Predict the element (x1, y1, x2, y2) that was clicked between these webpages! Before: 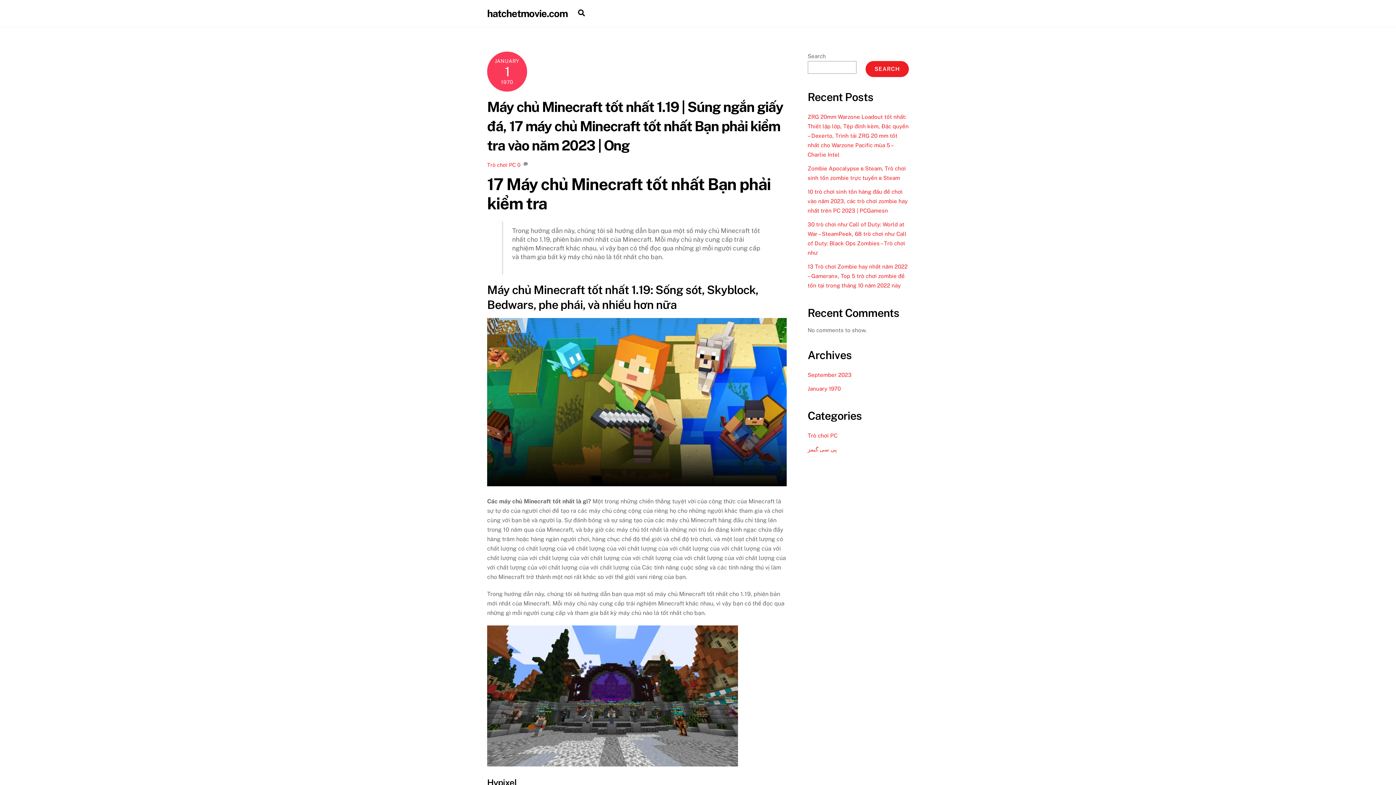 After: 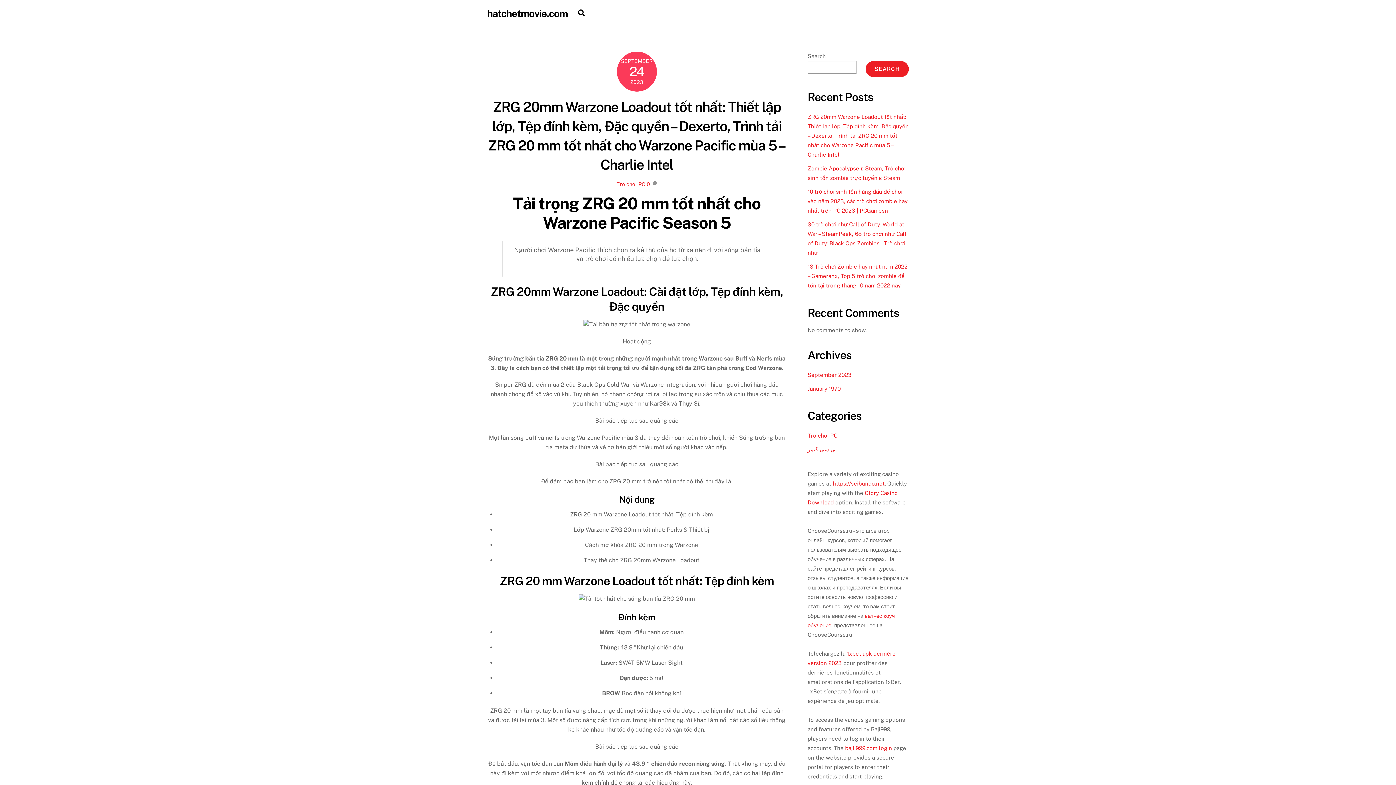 Action: label: September 2023 bbox: (807, 371, 851, 378)